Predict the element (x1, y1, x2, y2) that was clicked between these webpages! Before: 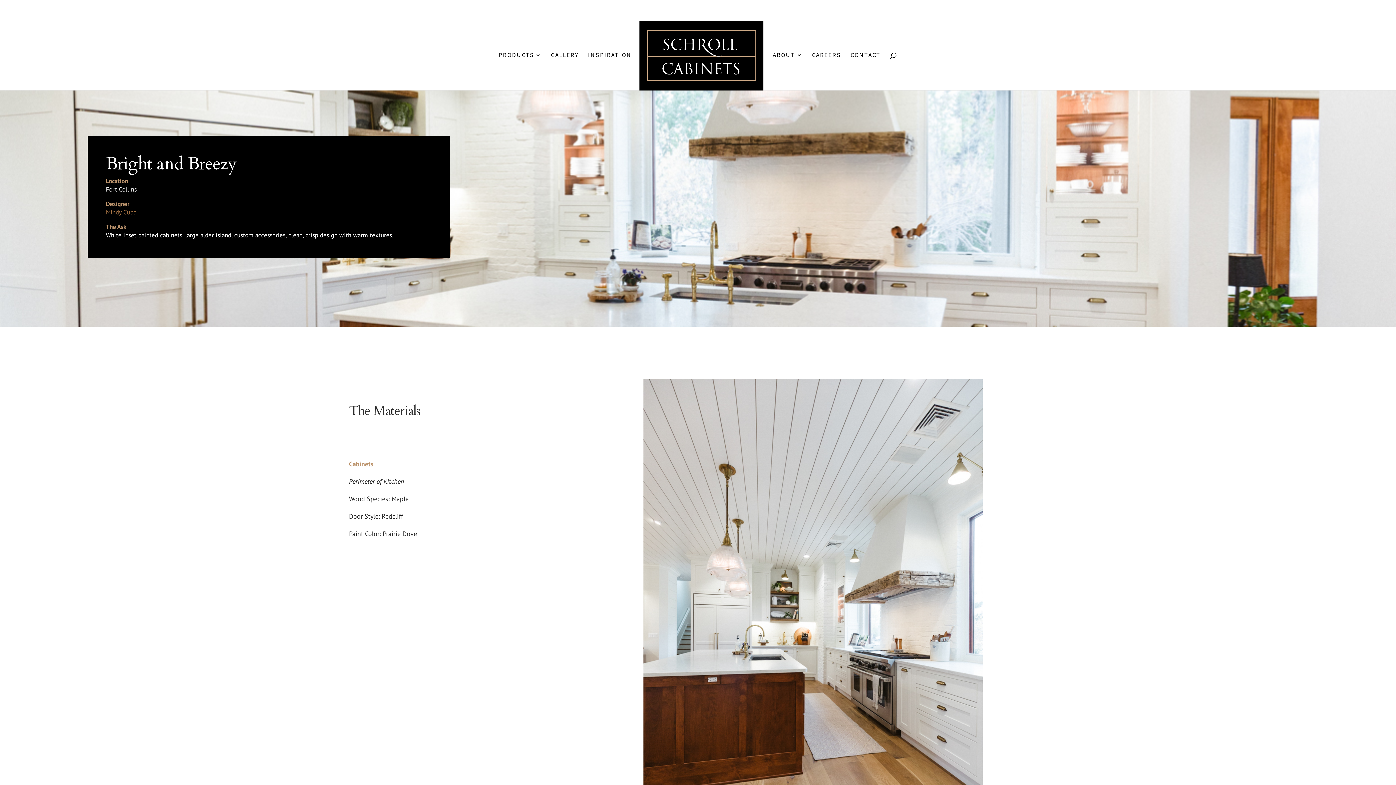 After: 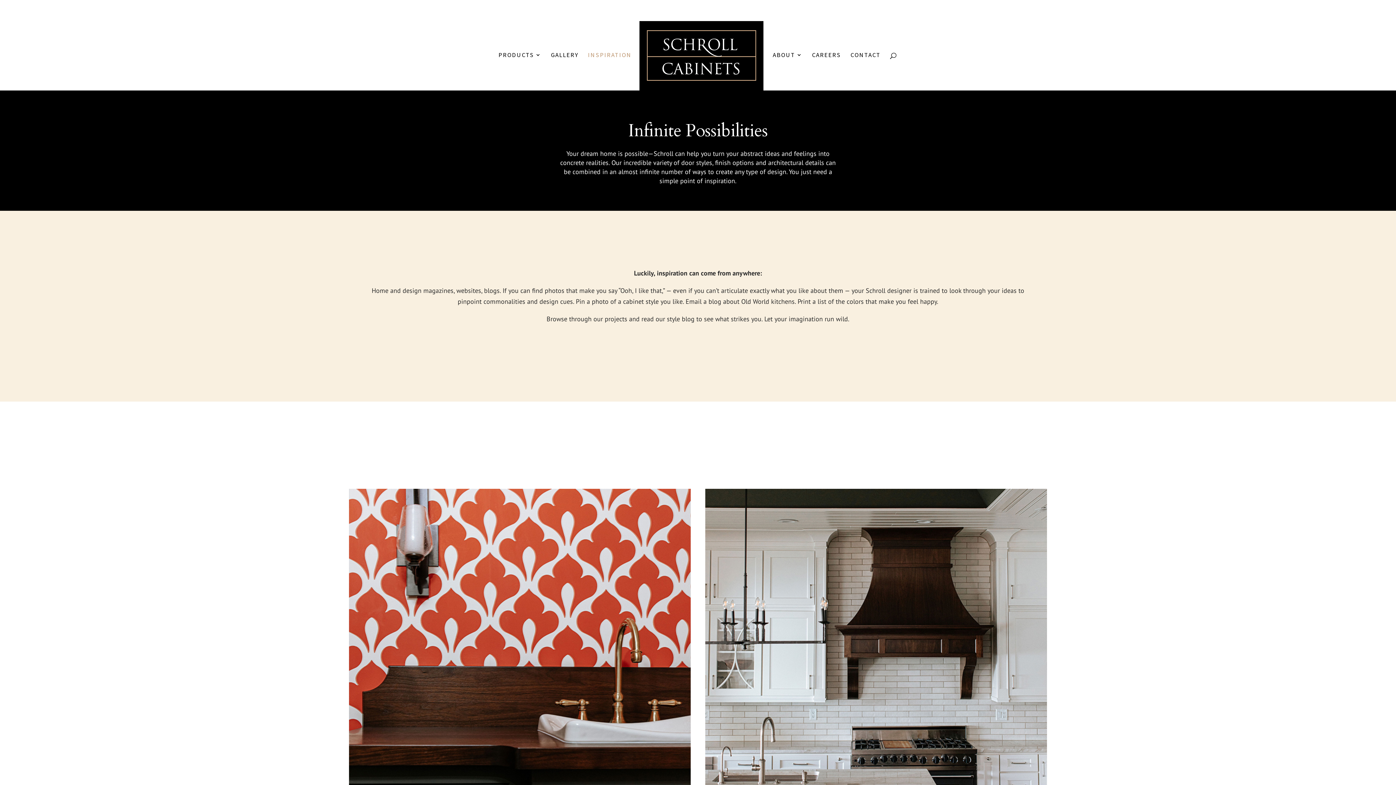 Action: bbox: (588, 52, 631, 90) label: INSPIRATION